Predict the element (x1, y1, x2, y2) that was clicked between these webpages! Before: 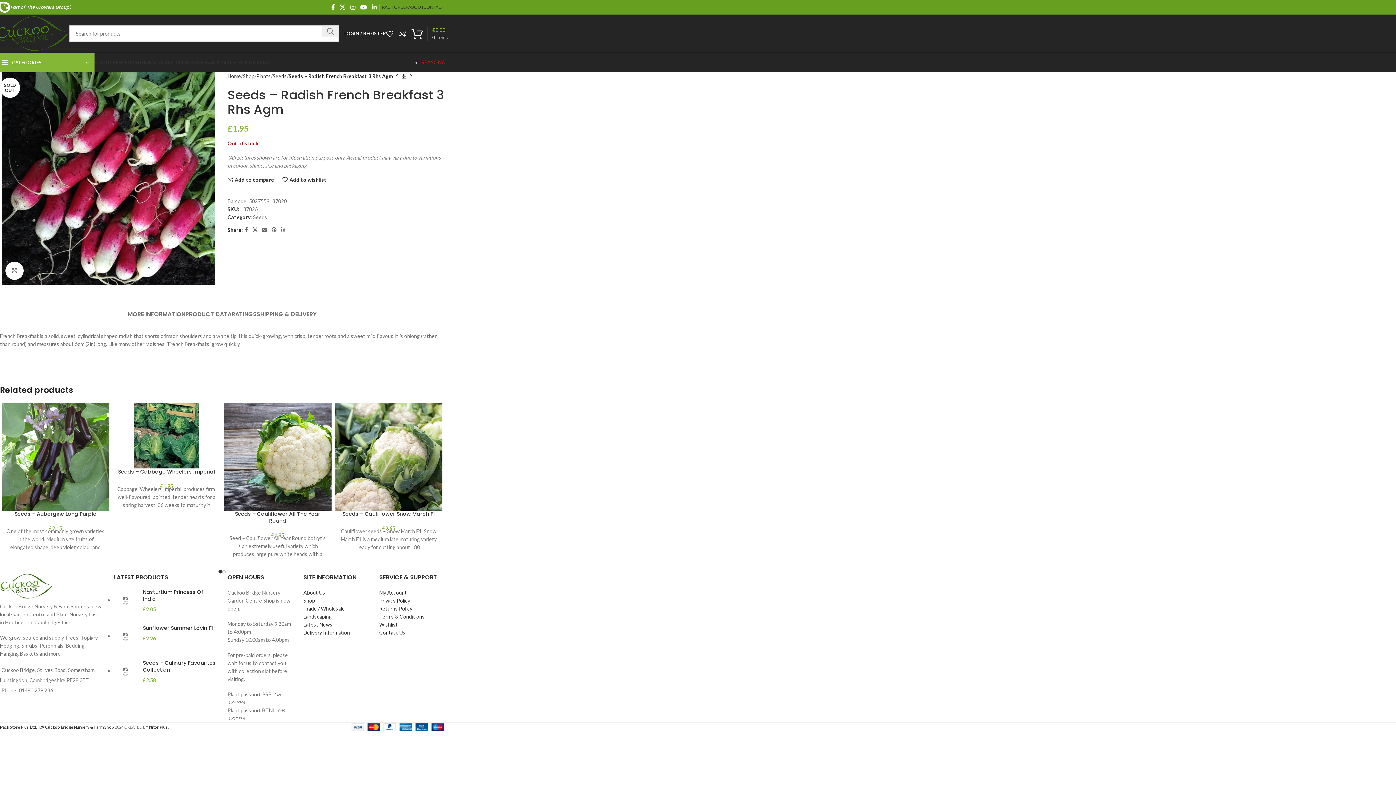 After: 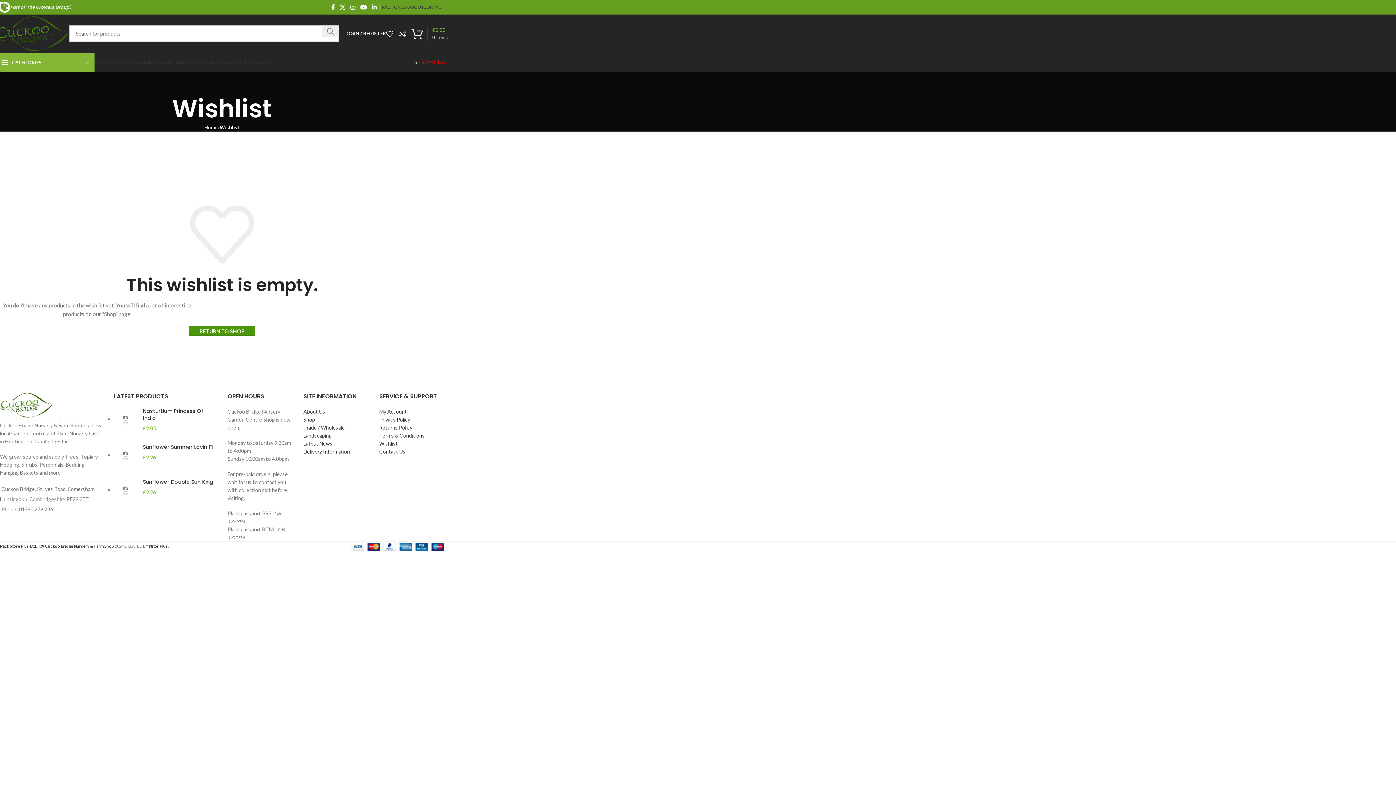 Action: bbox: (379, 621, 397, 627) label: Wishlist